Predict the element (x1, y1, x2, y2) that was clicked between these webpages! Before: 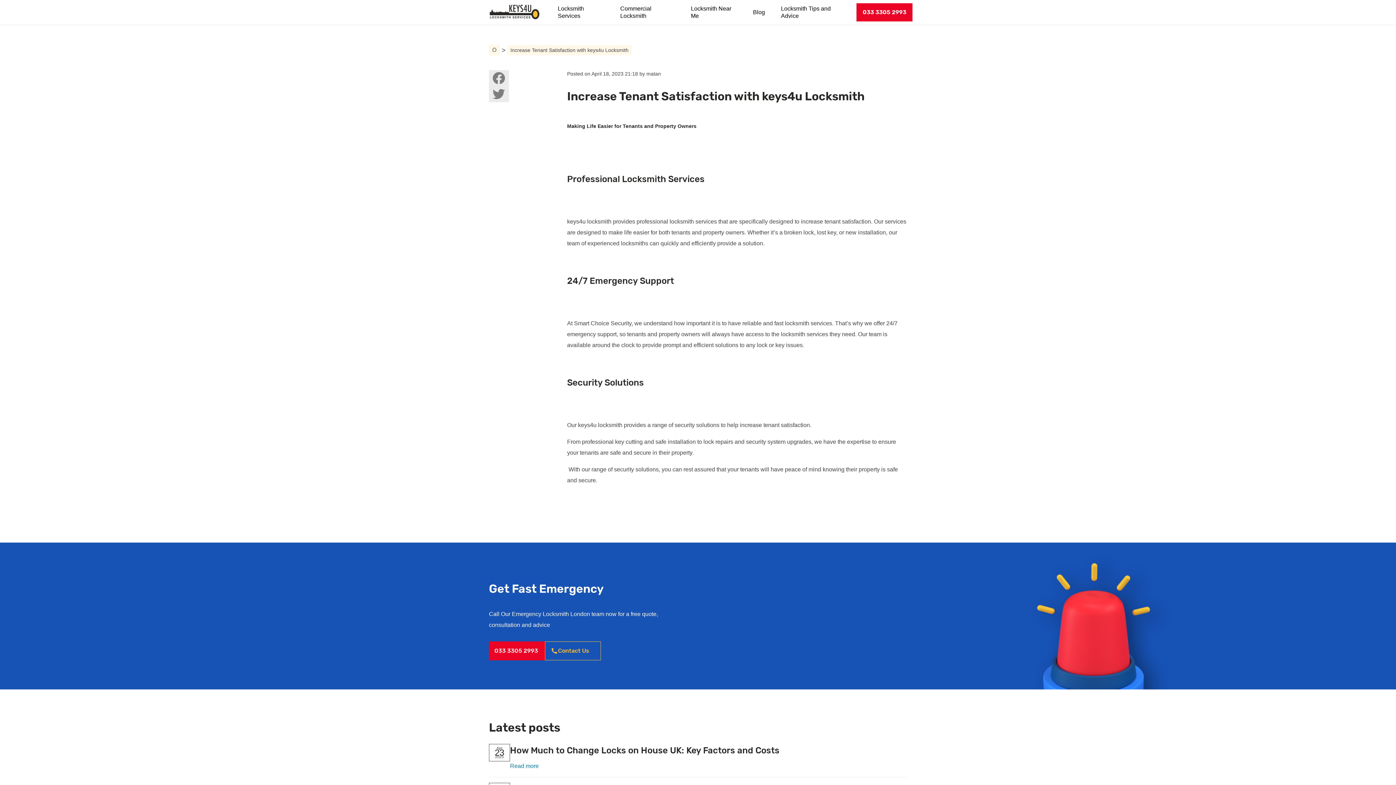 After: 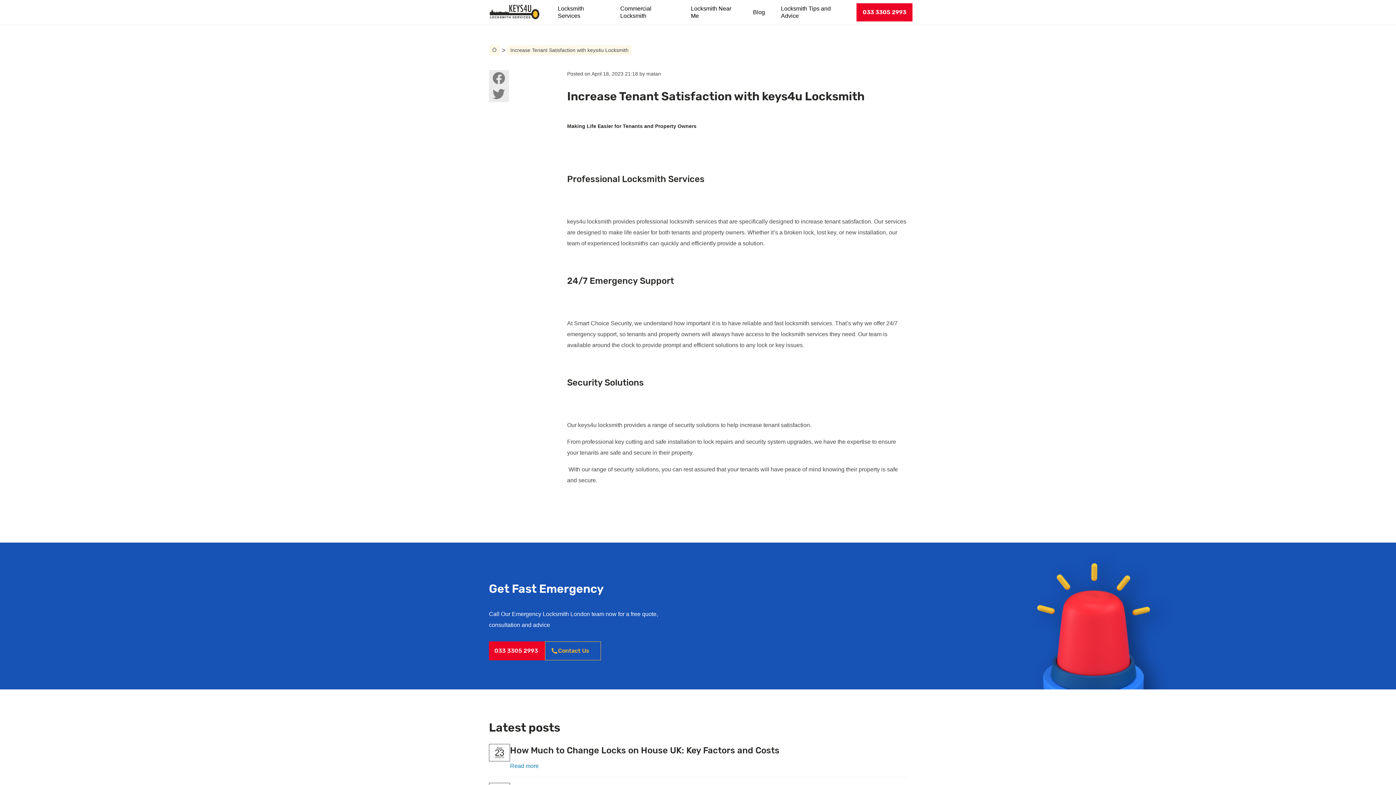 Action: label: View twitter on Keys4uLocksmith bbox: (489, 86, 509, 102)